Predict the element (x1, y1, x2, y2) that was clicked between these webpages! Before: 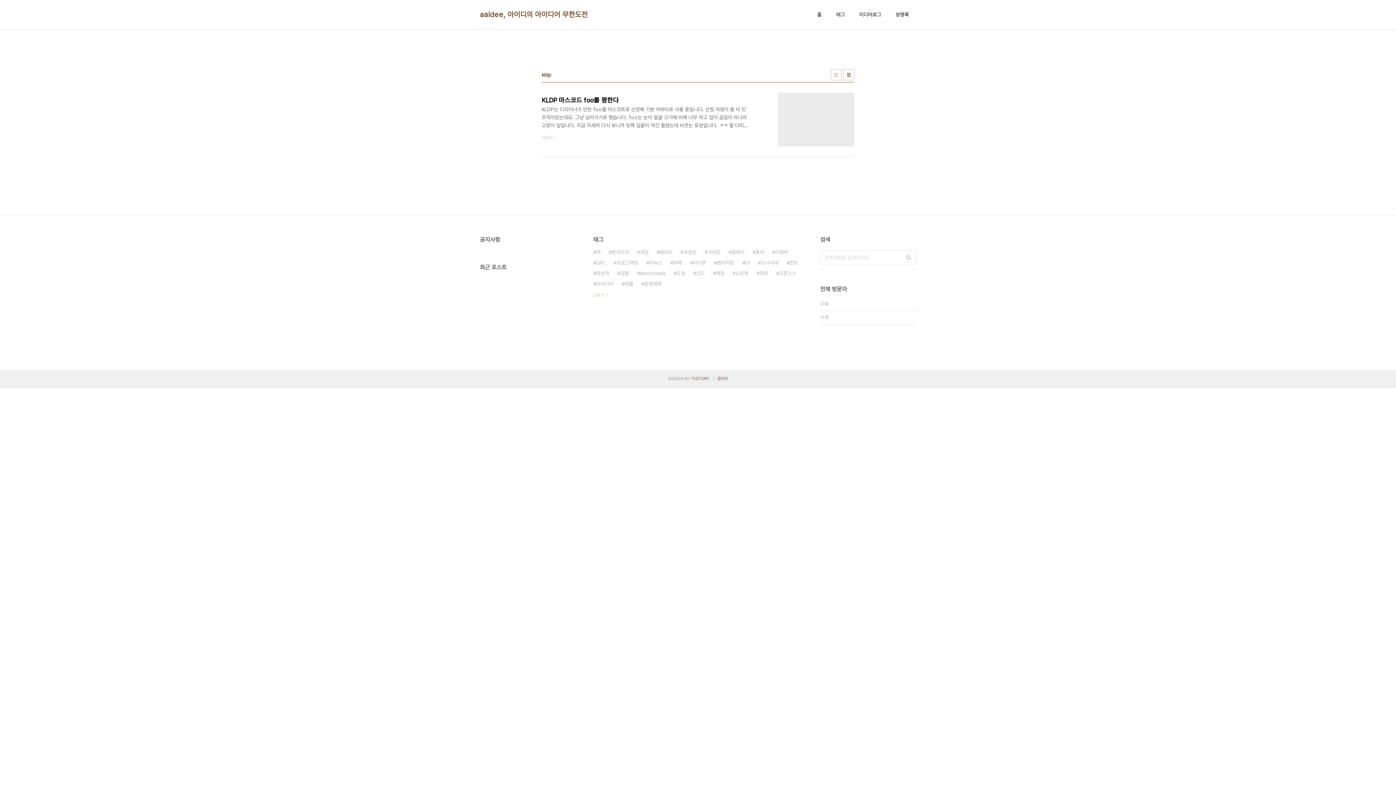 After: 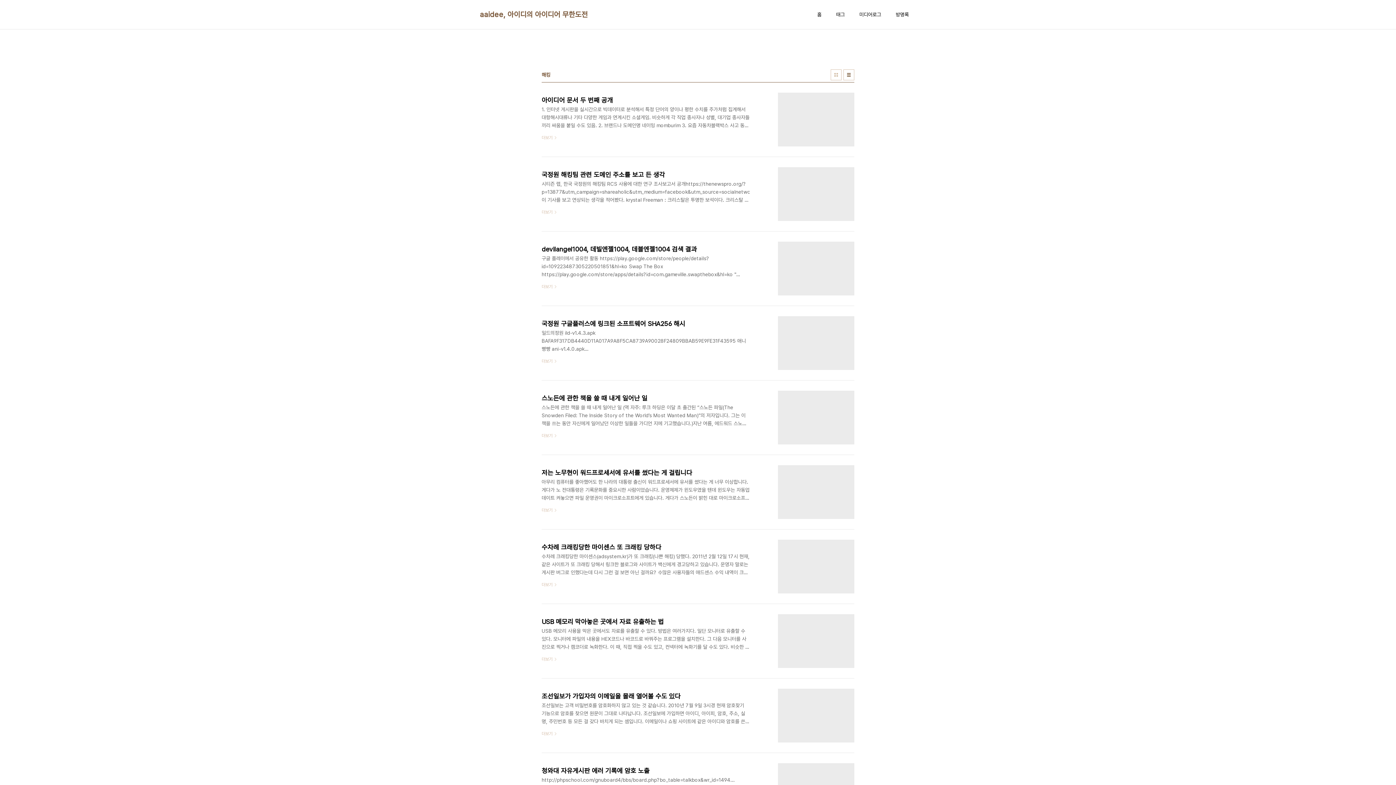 Action: label: 해킹 bbox: (713, 268, 724, 278)